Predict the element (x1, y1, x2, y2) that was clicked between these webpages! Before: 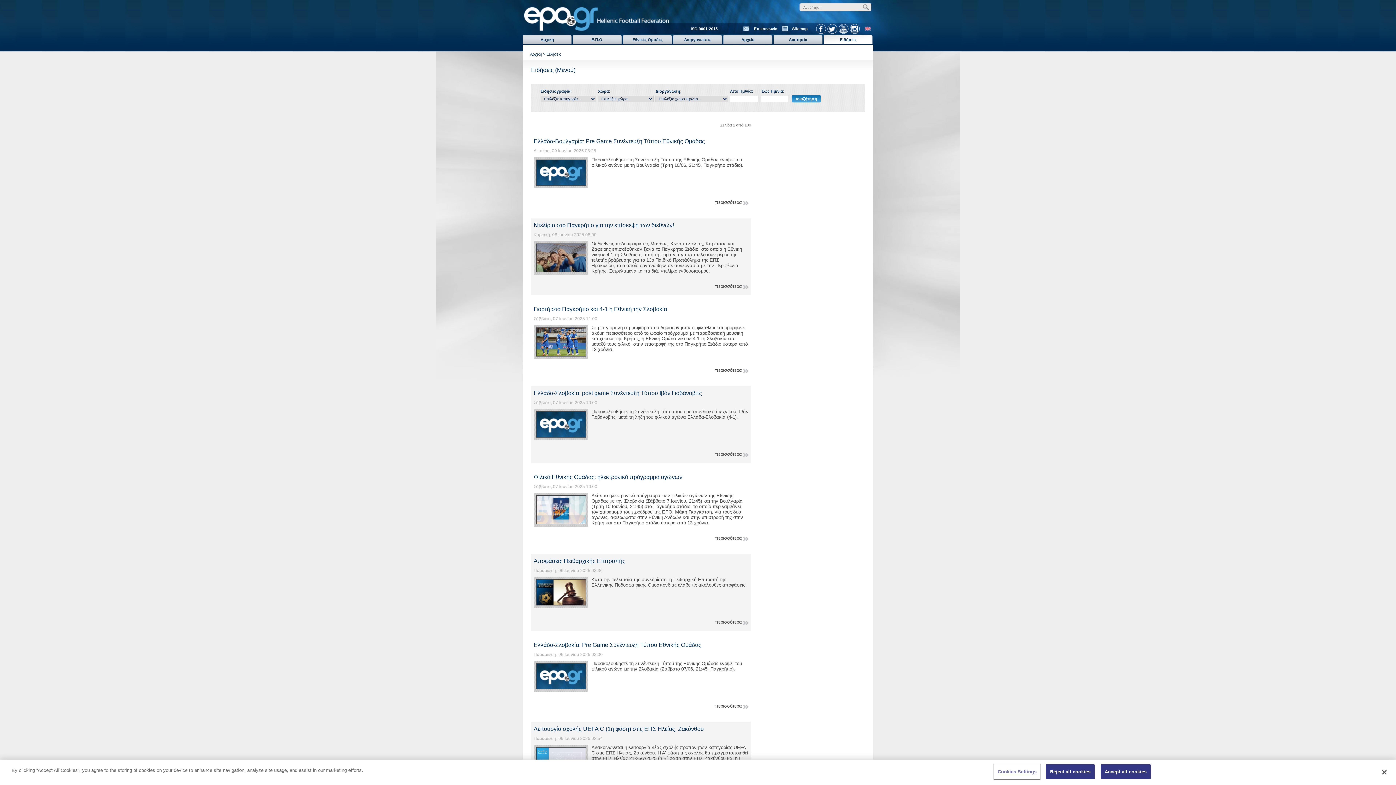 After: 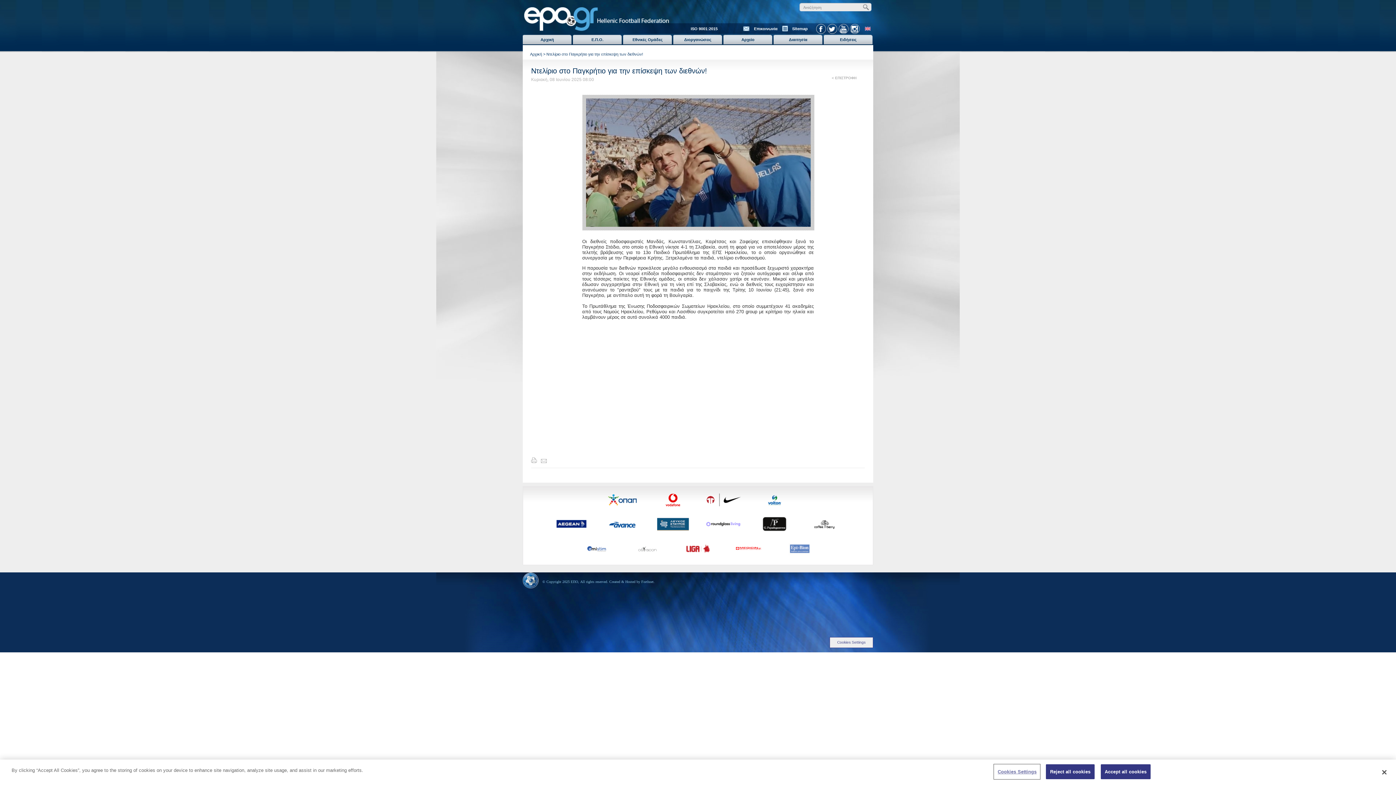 Action: bbox: (715, 284, 748, 289) label: περισσότερα